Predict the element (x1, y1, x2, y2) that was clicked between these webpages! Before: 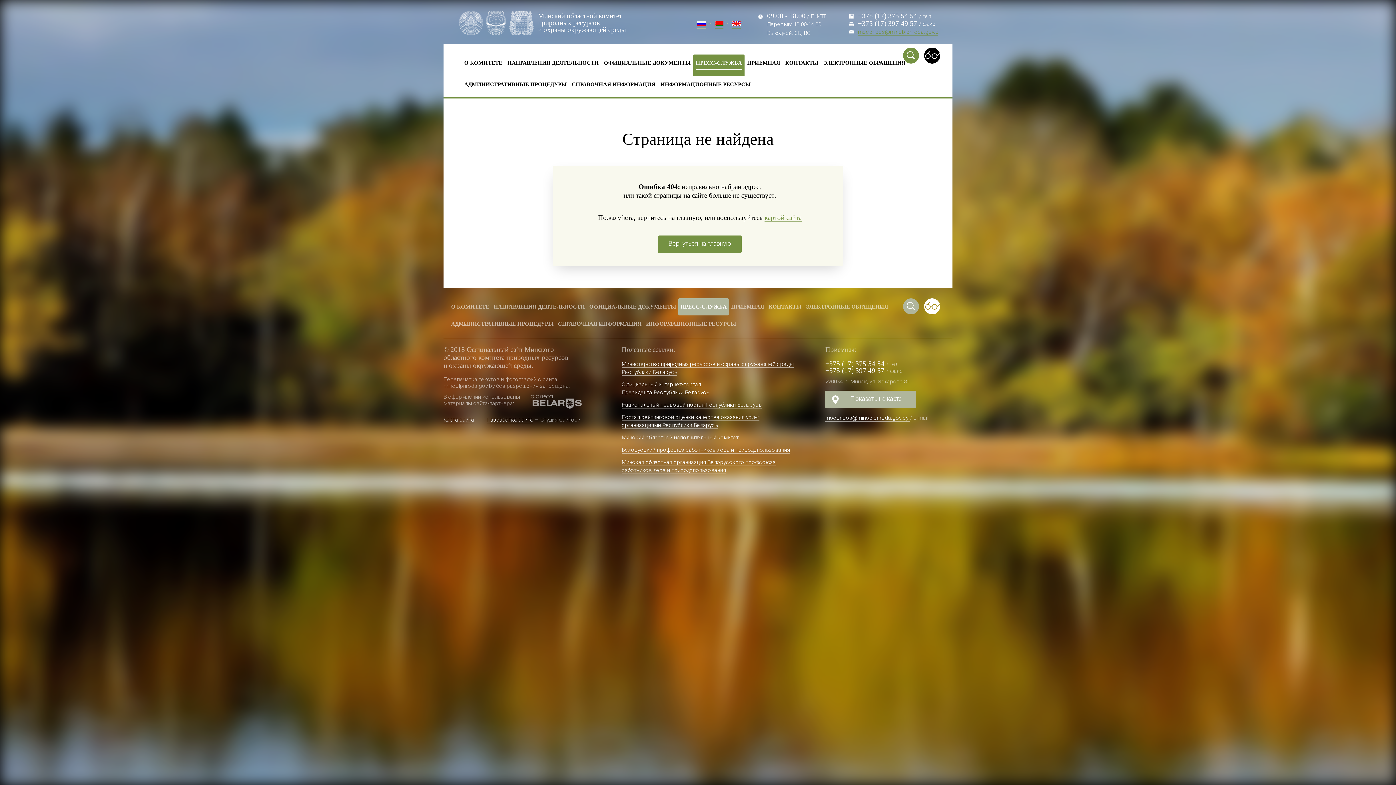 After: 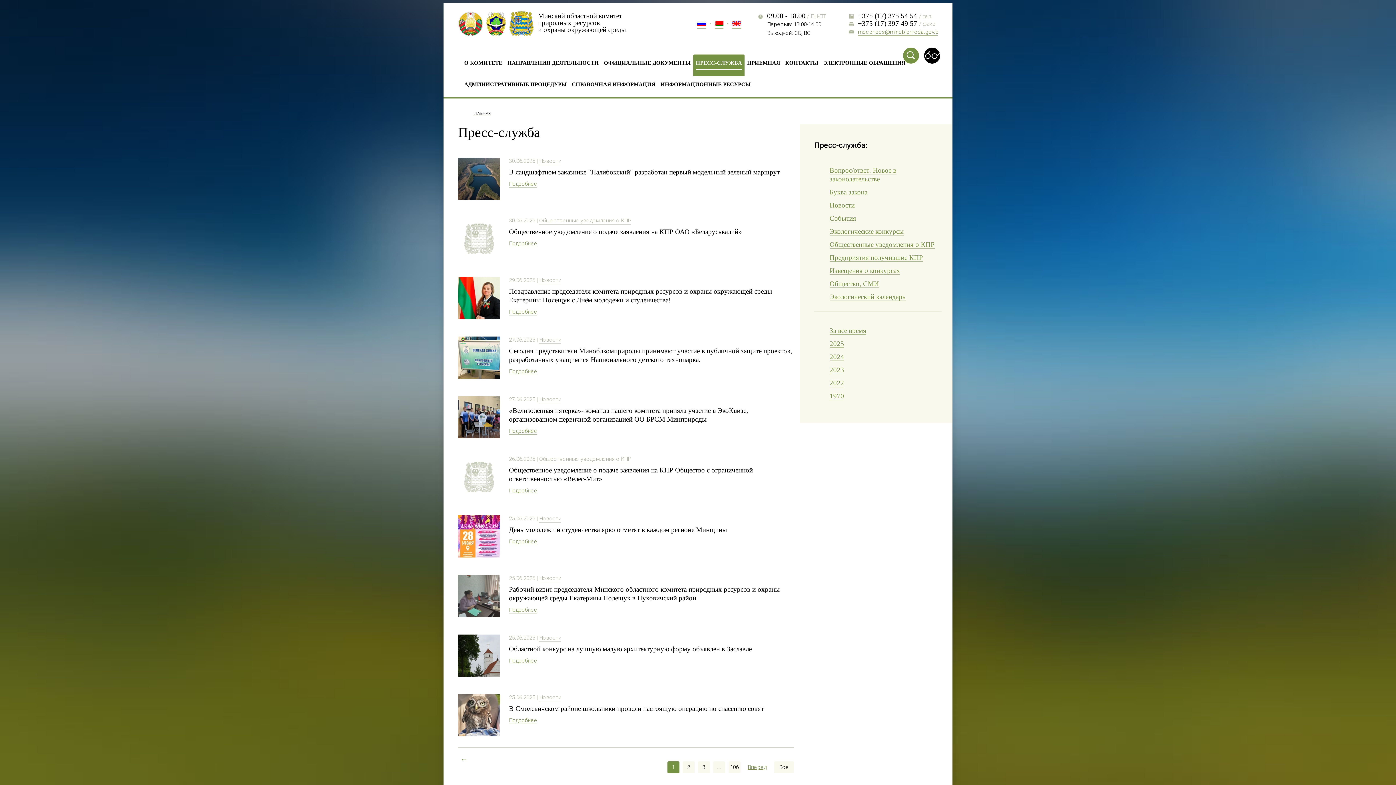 Action: label: ПРЕСС-СЛУЖБА bbox: (696, 58, 742, 70)